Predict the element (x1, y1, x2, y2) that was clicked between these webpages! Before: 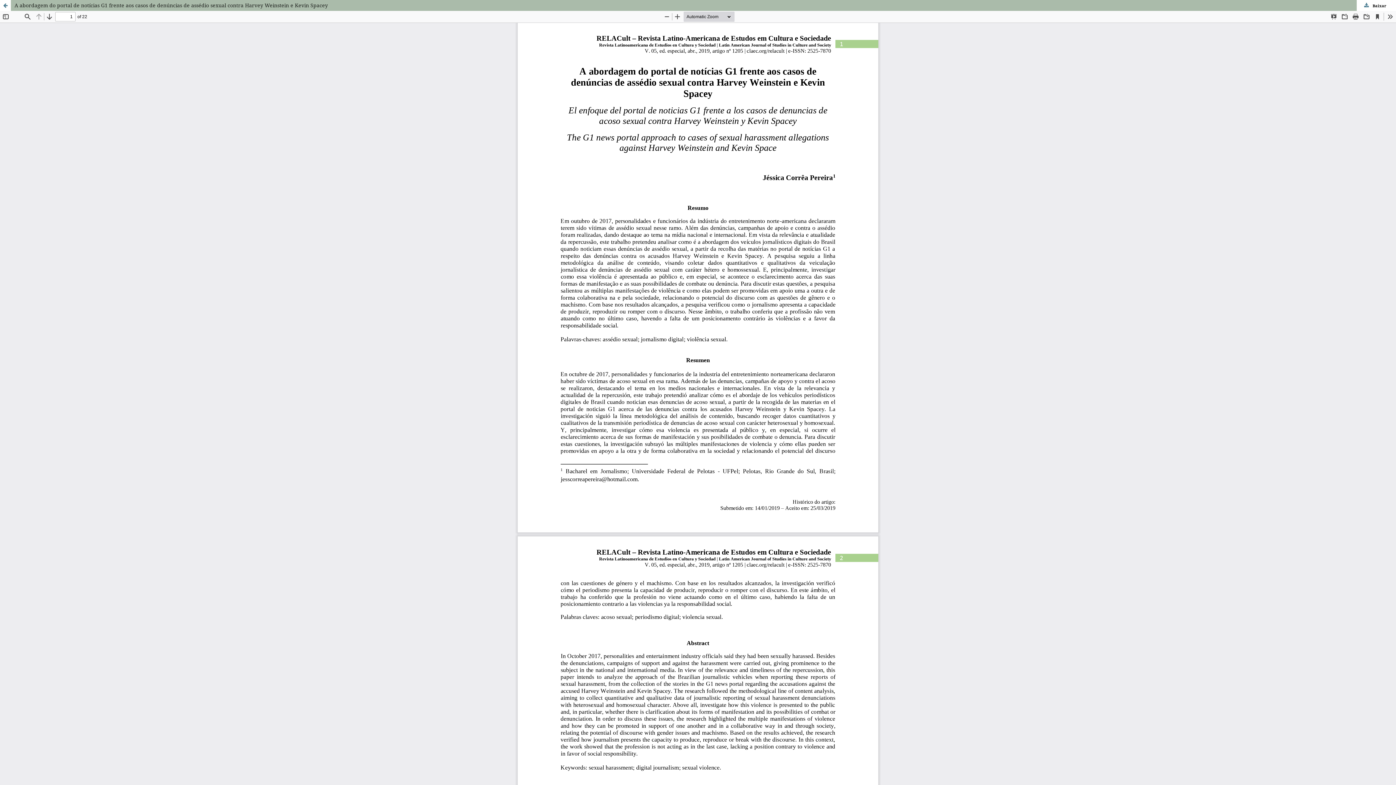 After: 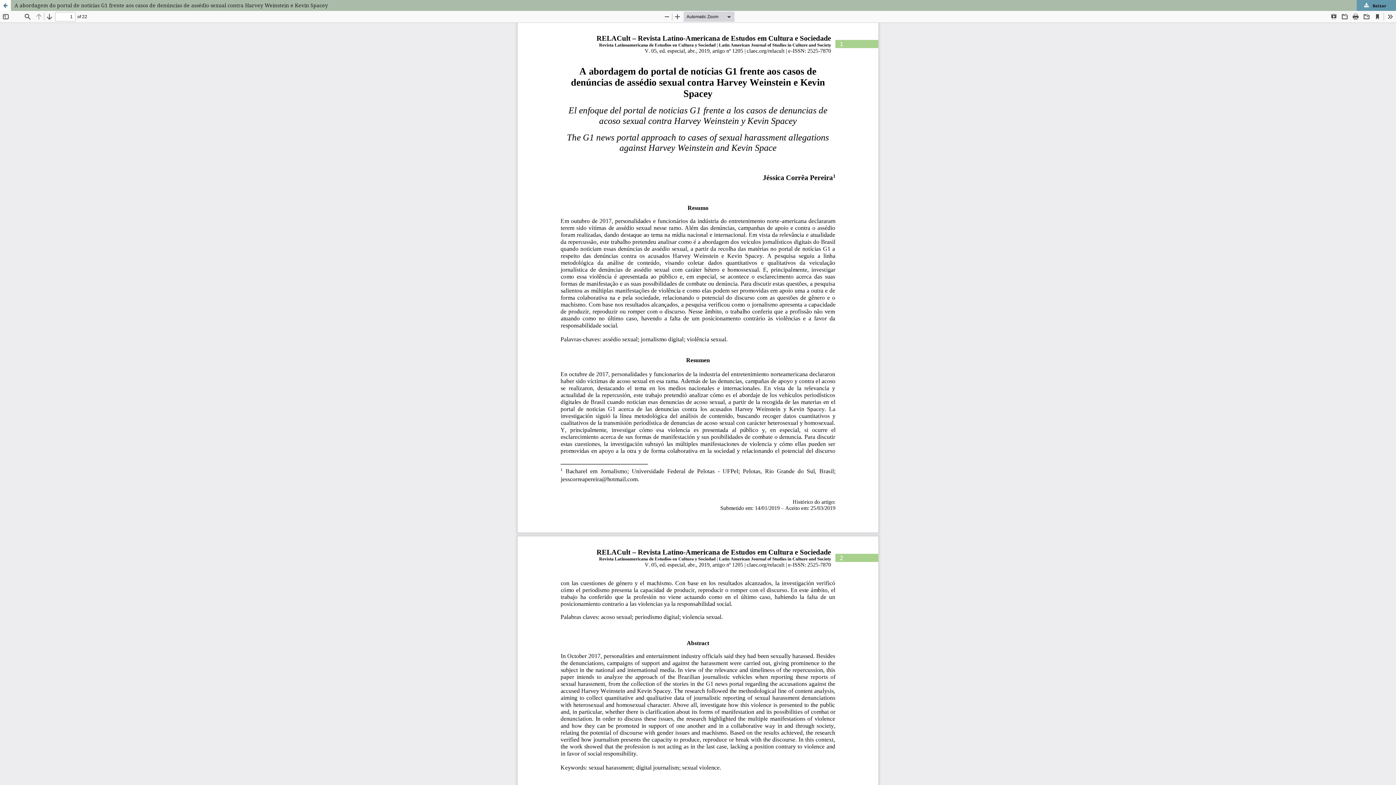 Action: label:  Baixar bbox: (1357, 0, 1396, 10)